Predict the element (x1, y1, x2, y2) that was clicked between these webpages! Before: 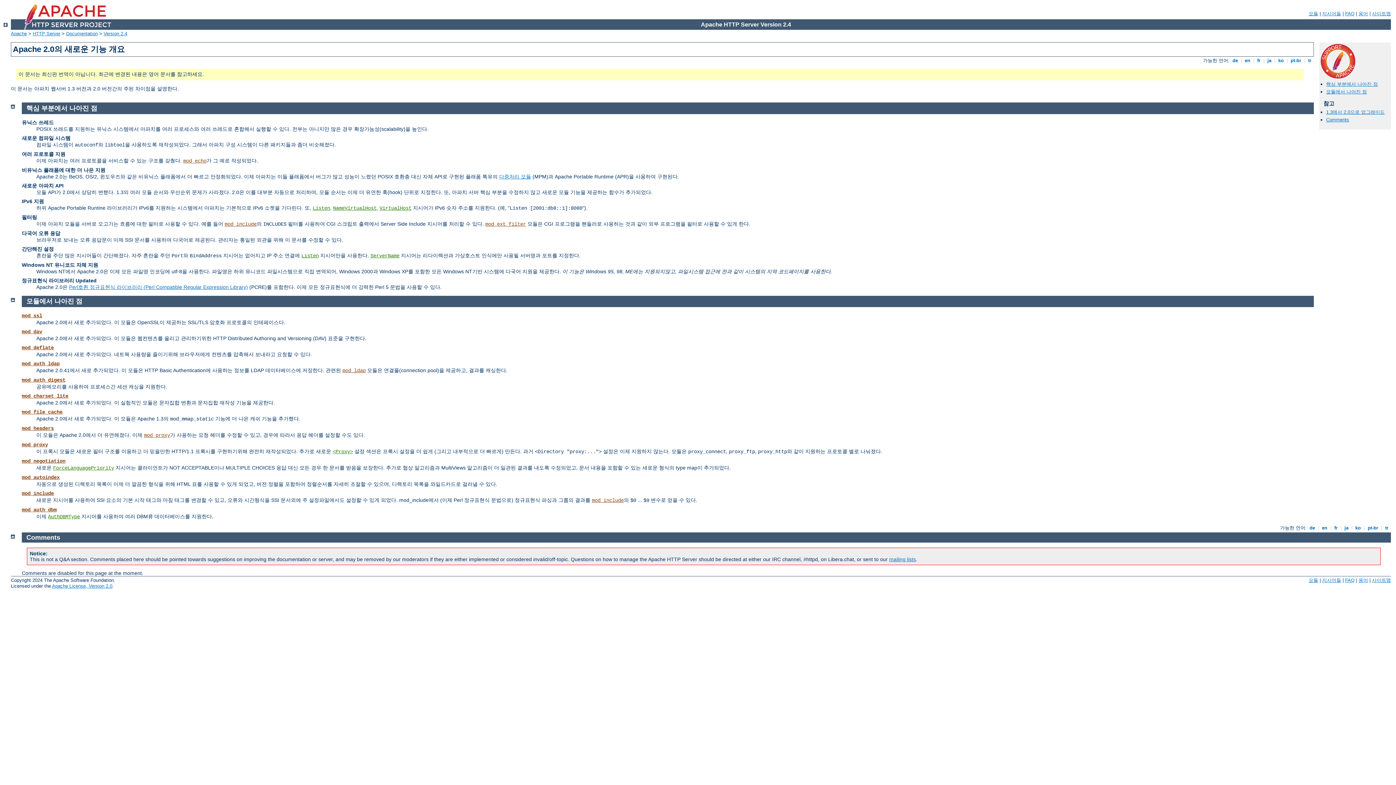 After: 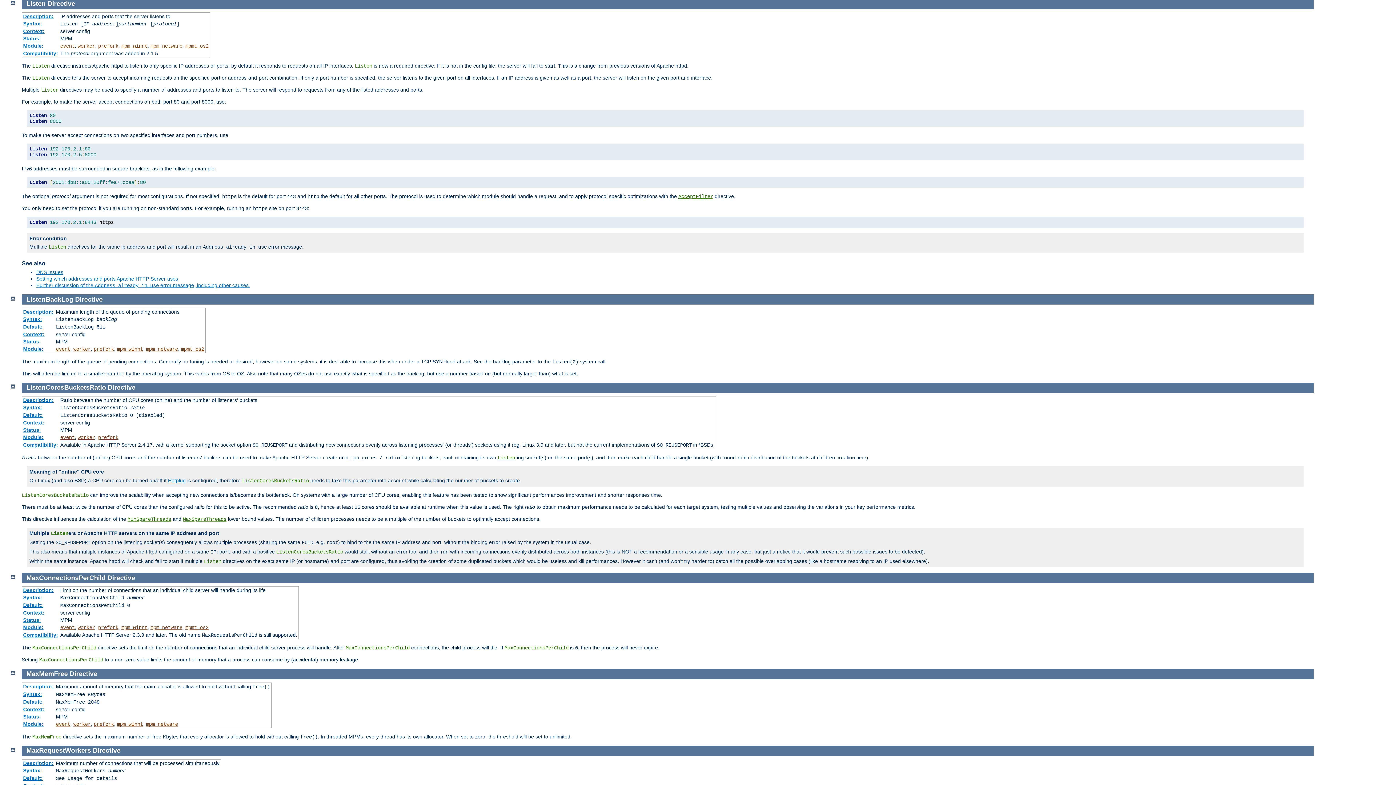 Action: bbox: (301, 252, 318, 258) label: Listen